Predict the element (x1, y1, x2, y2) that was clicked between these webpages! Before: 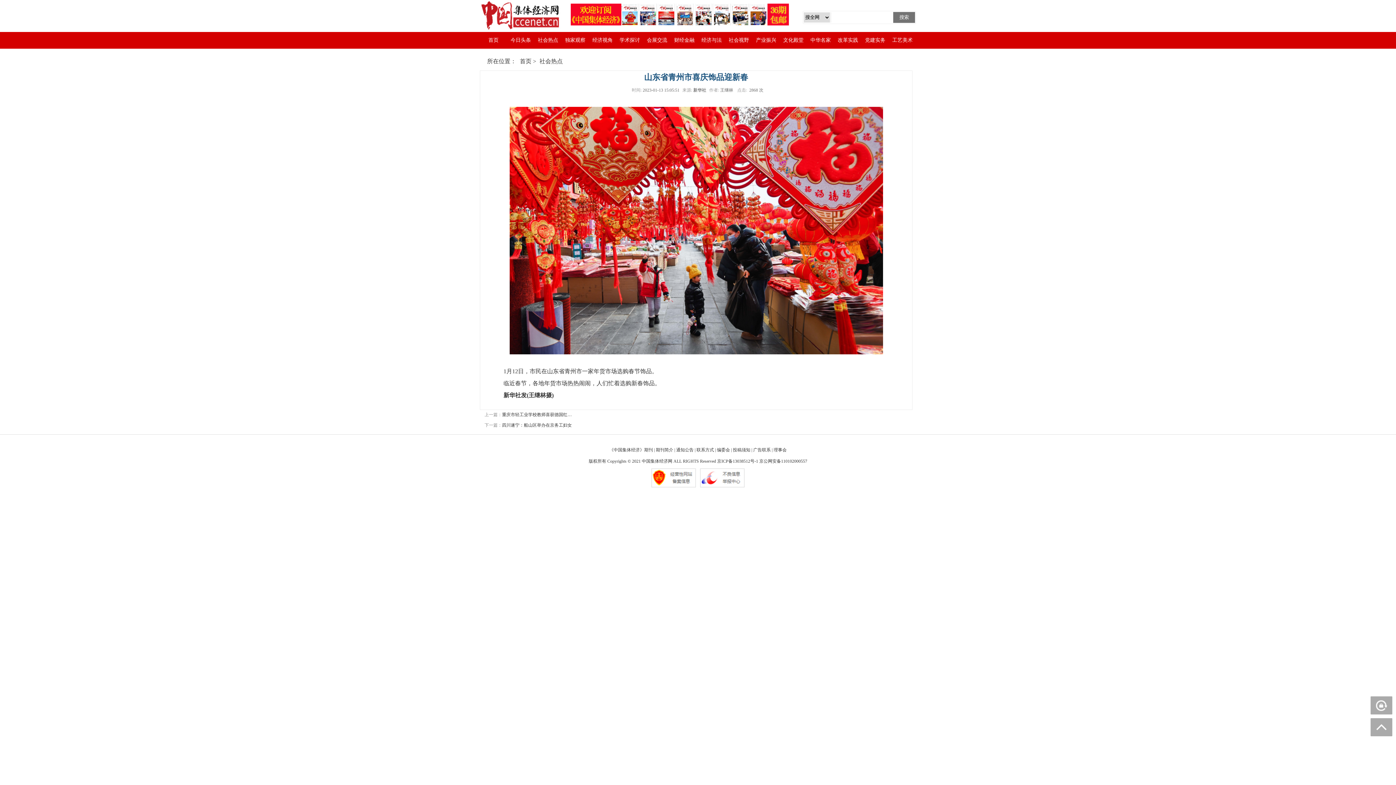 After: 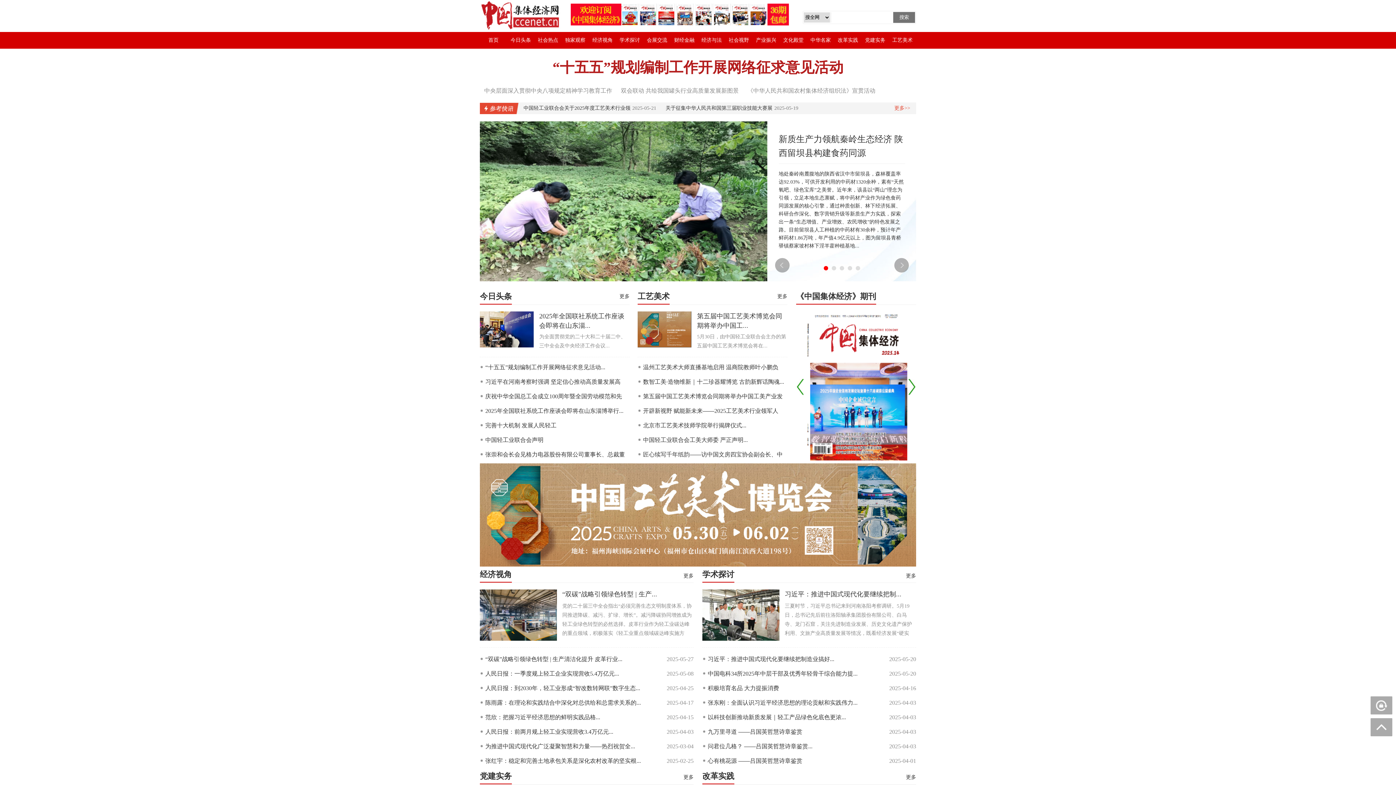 Action: label: 首页 bbox: (480, 32, 507, 48)